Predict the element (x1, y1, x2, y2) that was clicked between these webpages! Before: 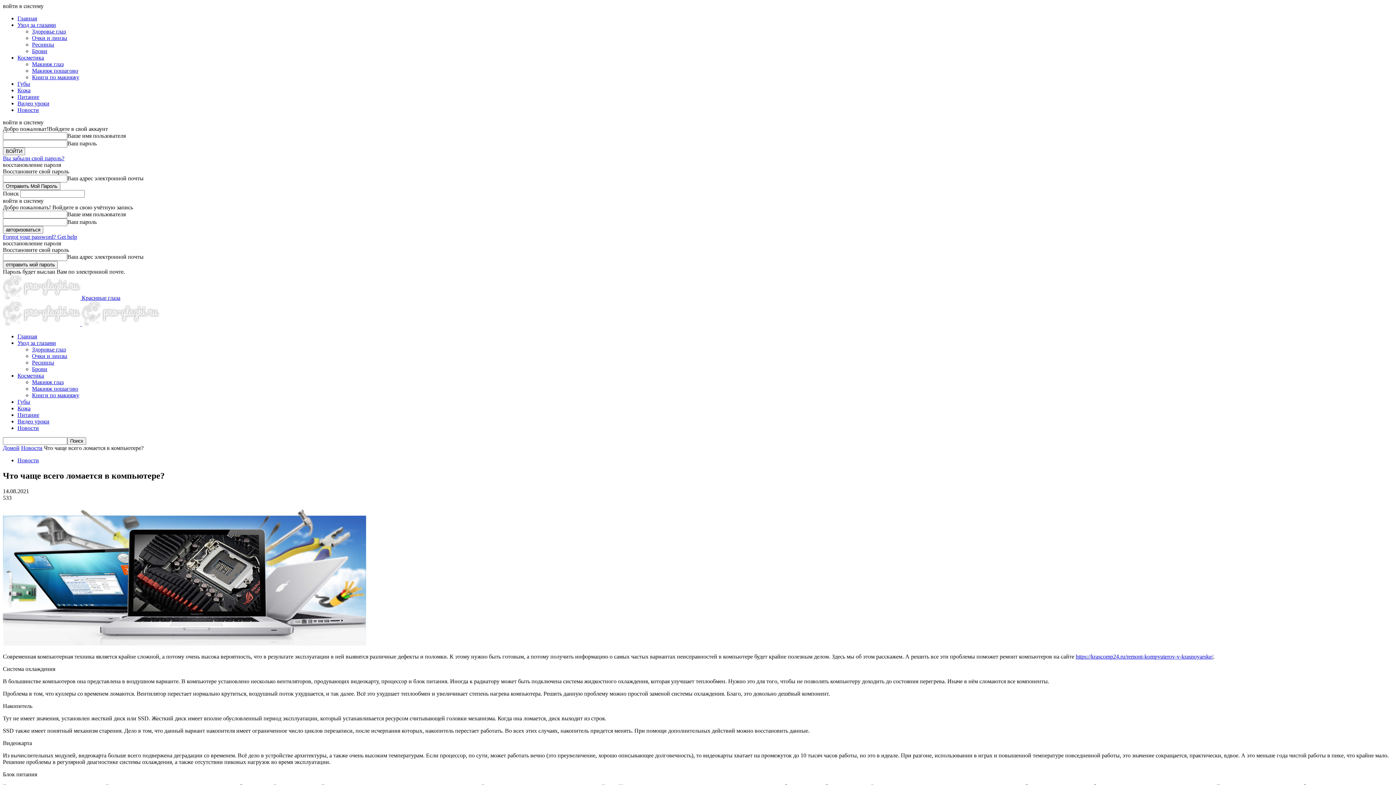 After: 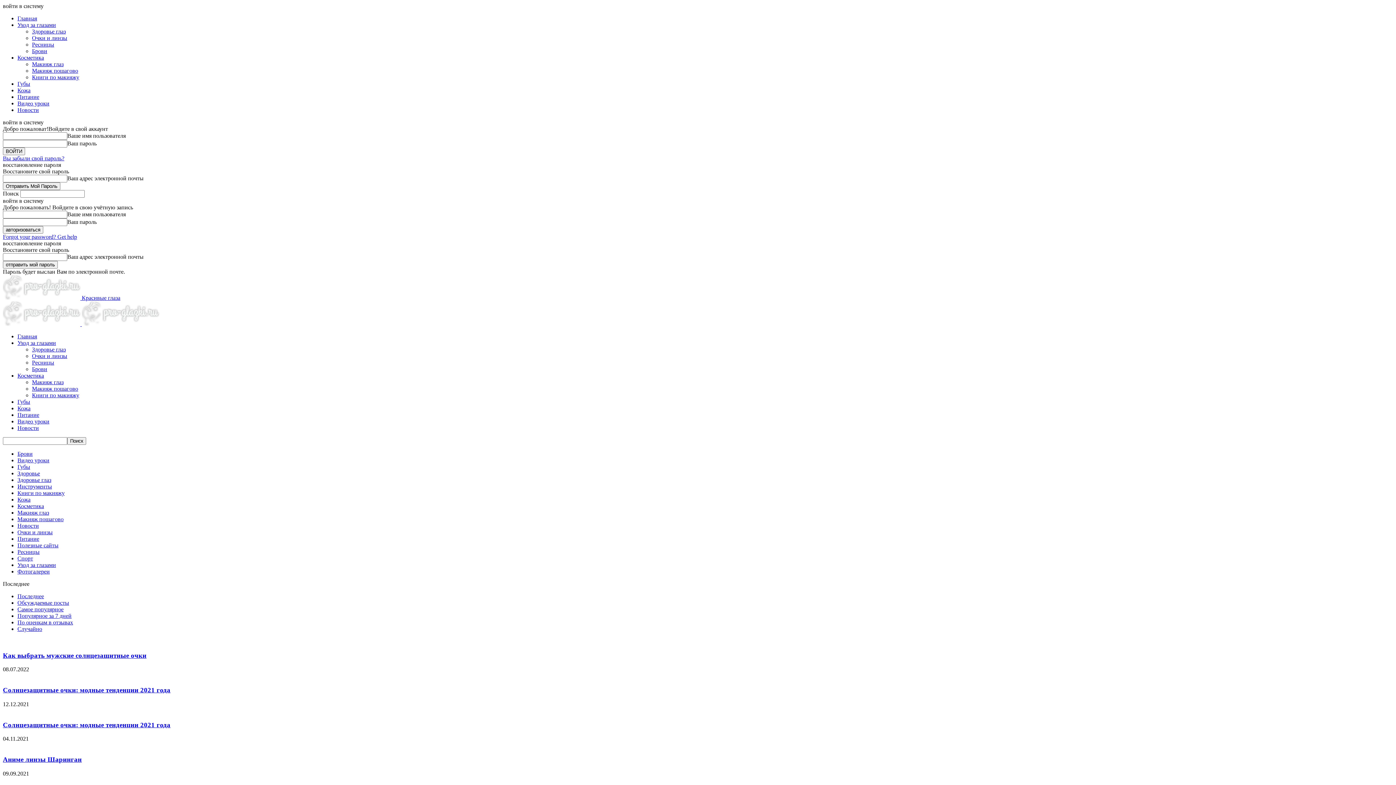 Action: label: Очки и линзы bbox: (32, 34, 67, 41)